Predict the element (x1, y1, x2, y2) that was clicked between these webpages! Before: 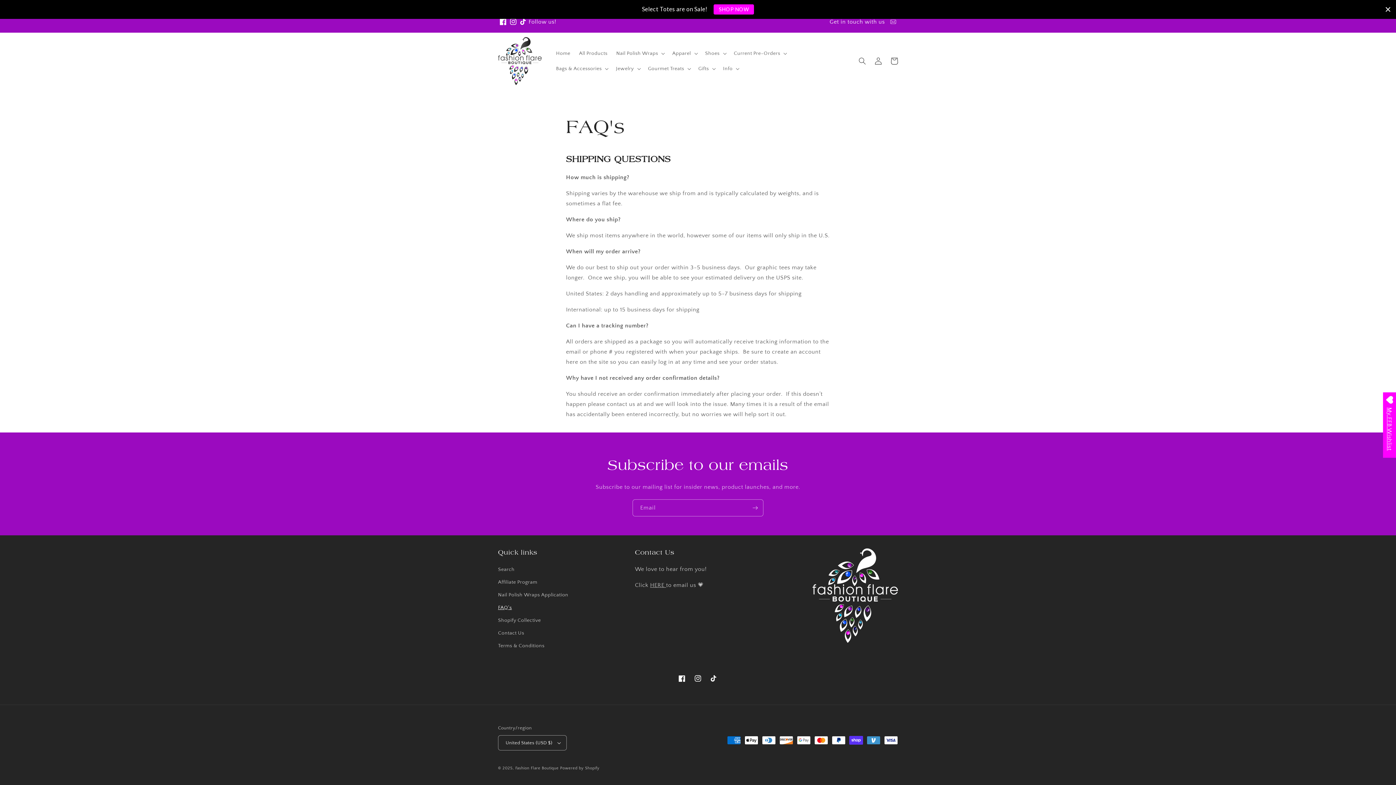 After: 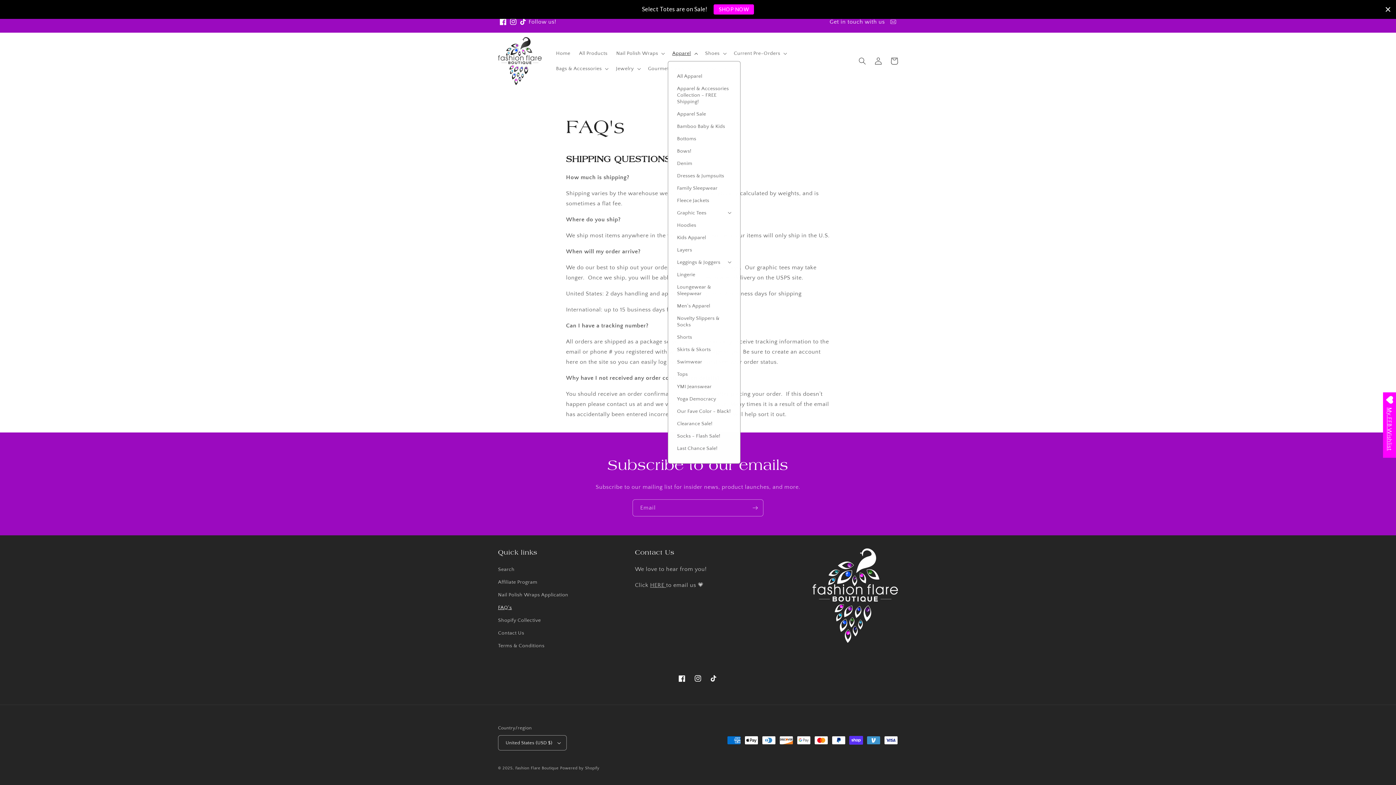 Action: label: Apparel bbox: (668, 45, 700, 61)